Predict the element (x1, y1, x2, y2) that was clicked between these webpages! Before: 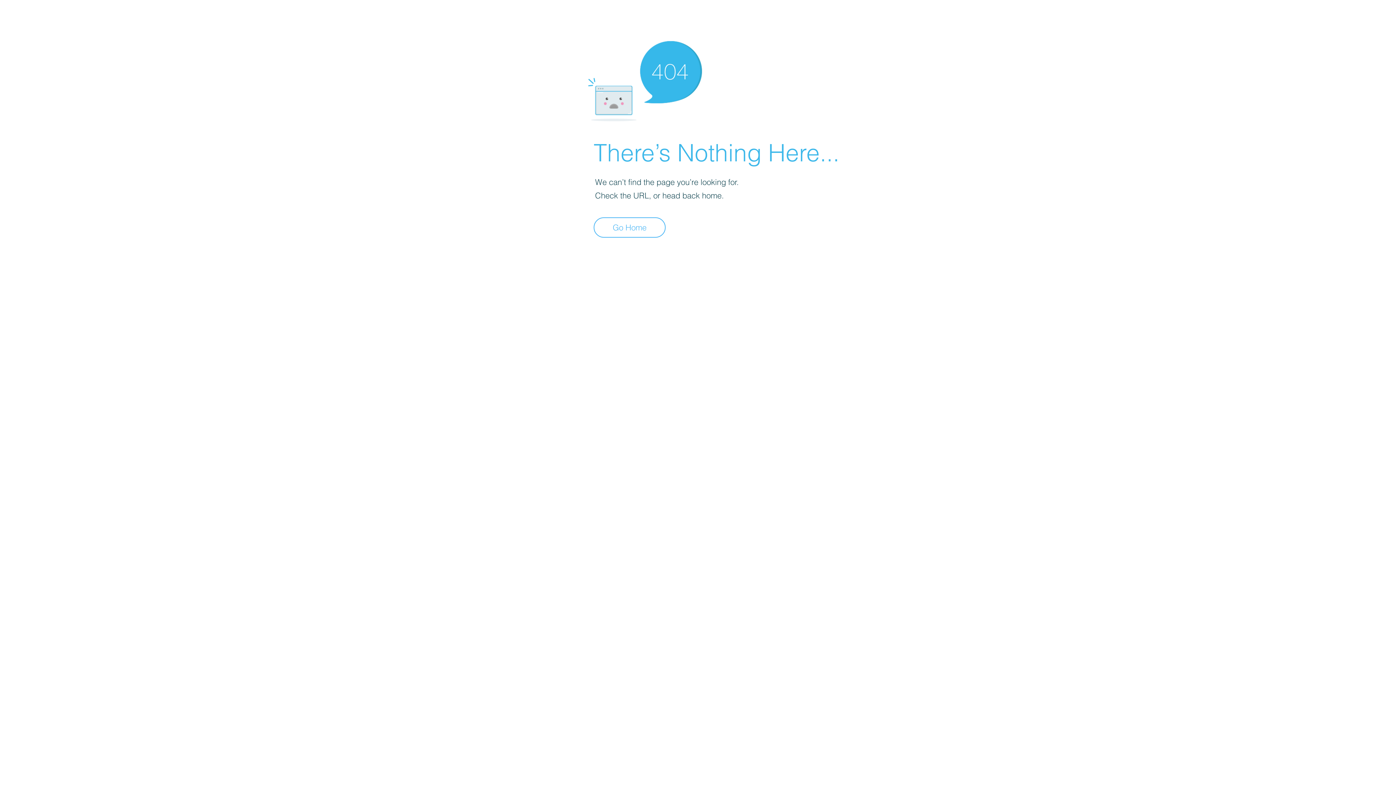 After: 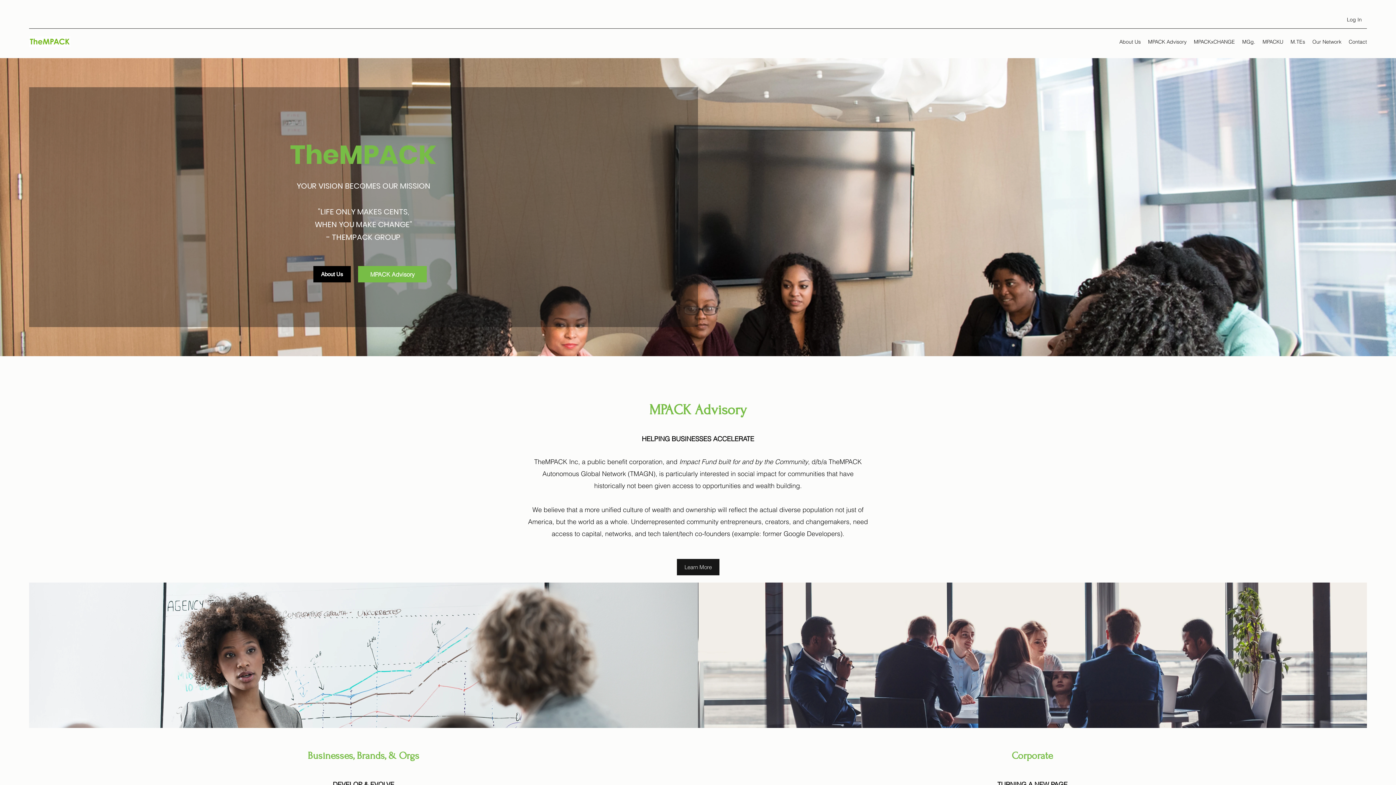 Action: bbox: (593, 217, 665, 237) label: Go Home